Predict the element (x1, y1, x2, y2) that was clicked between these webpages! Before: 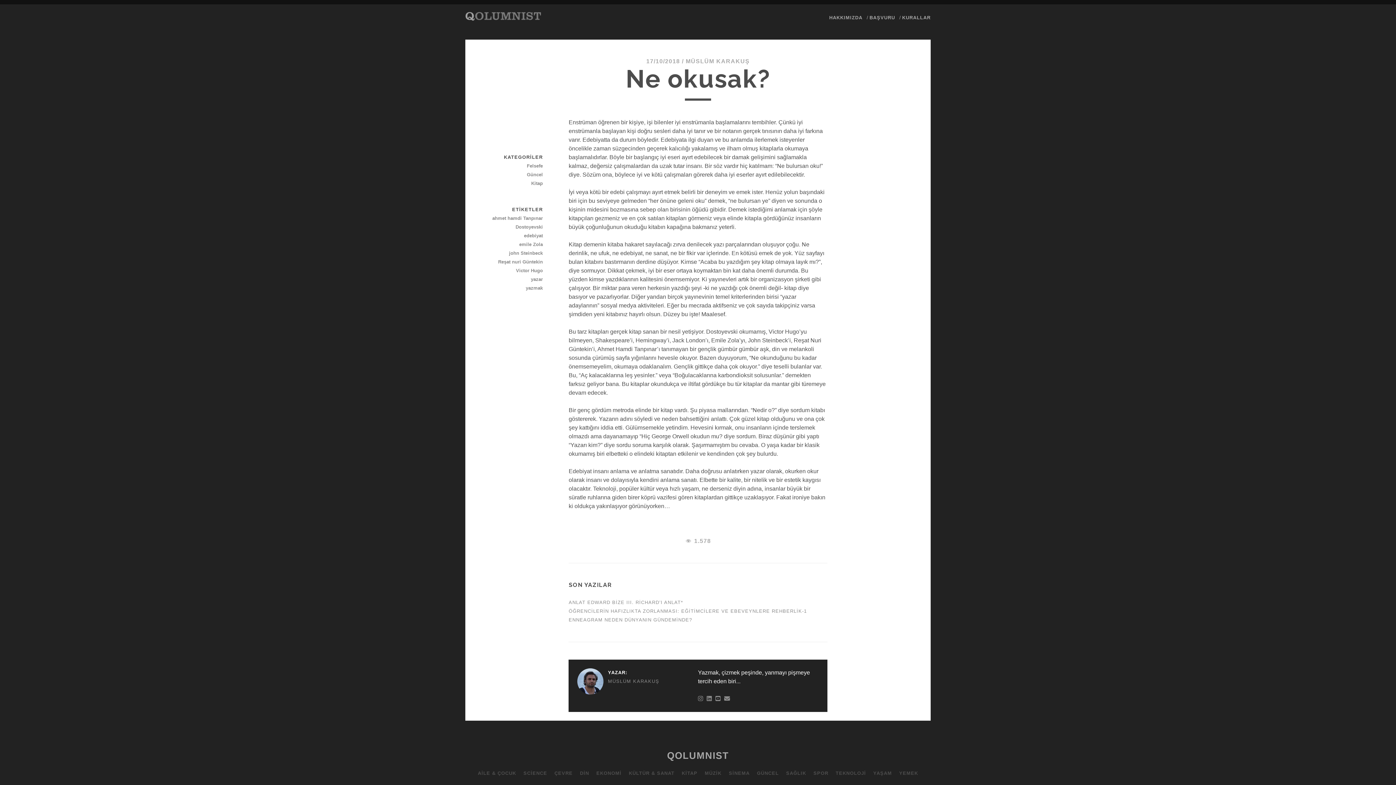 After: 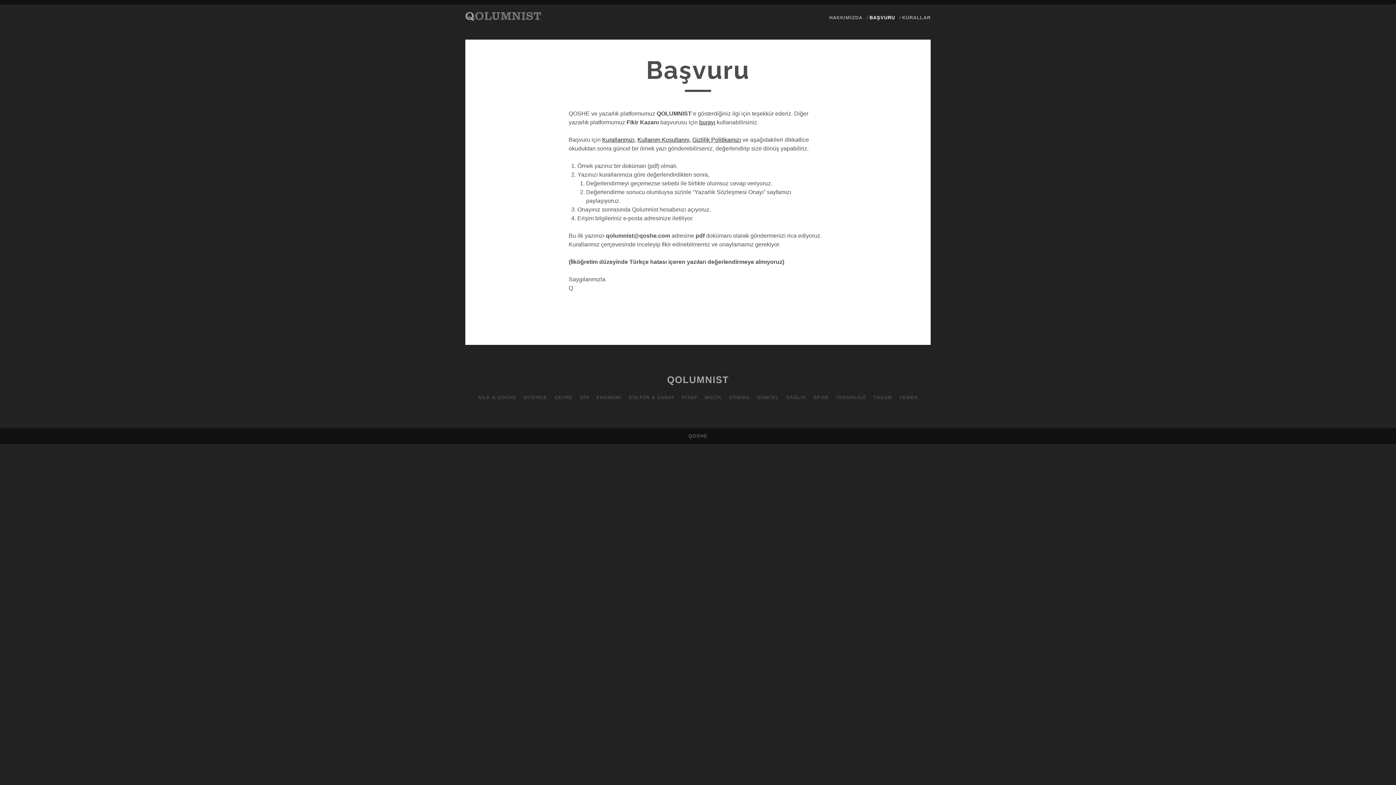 Action: bbox: (869, 13, 895, 22) label: BAŞVURU